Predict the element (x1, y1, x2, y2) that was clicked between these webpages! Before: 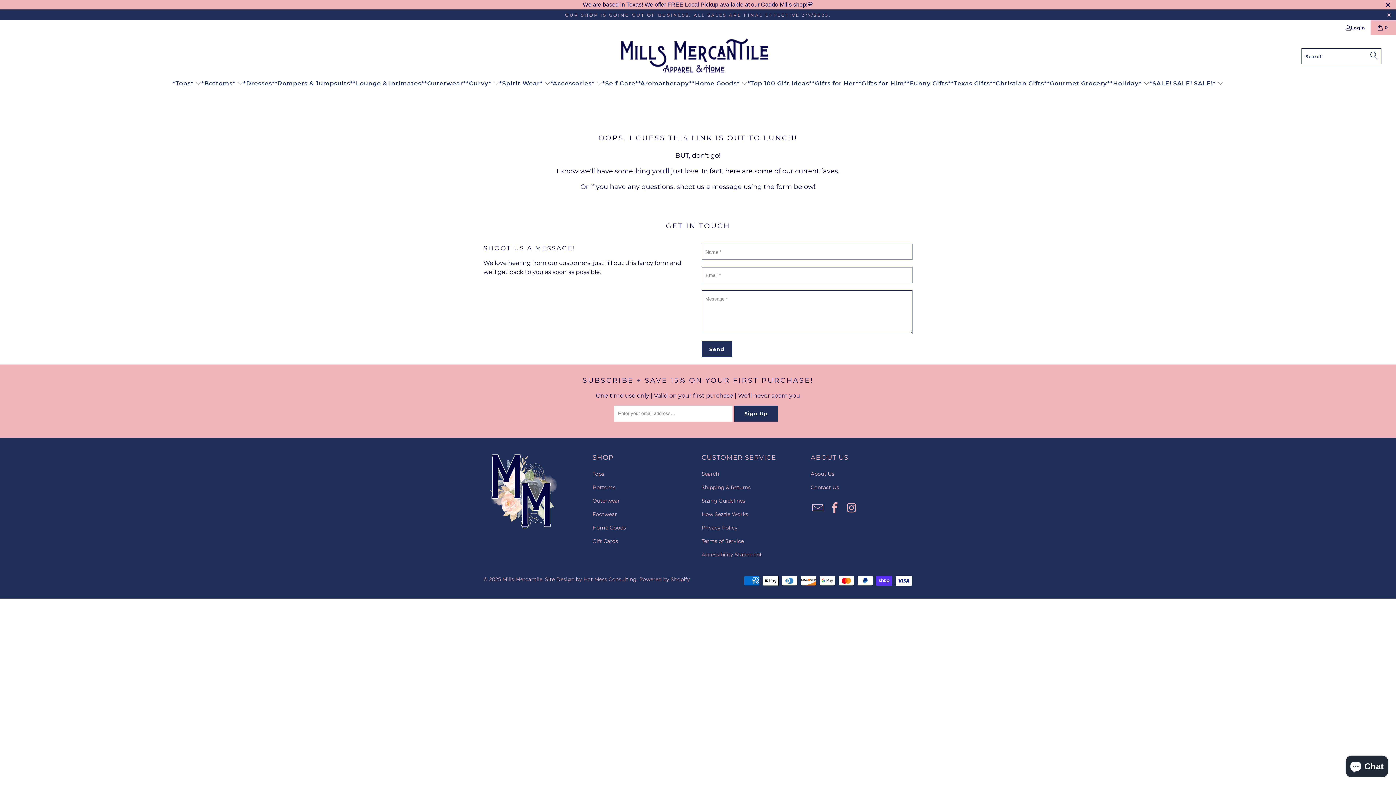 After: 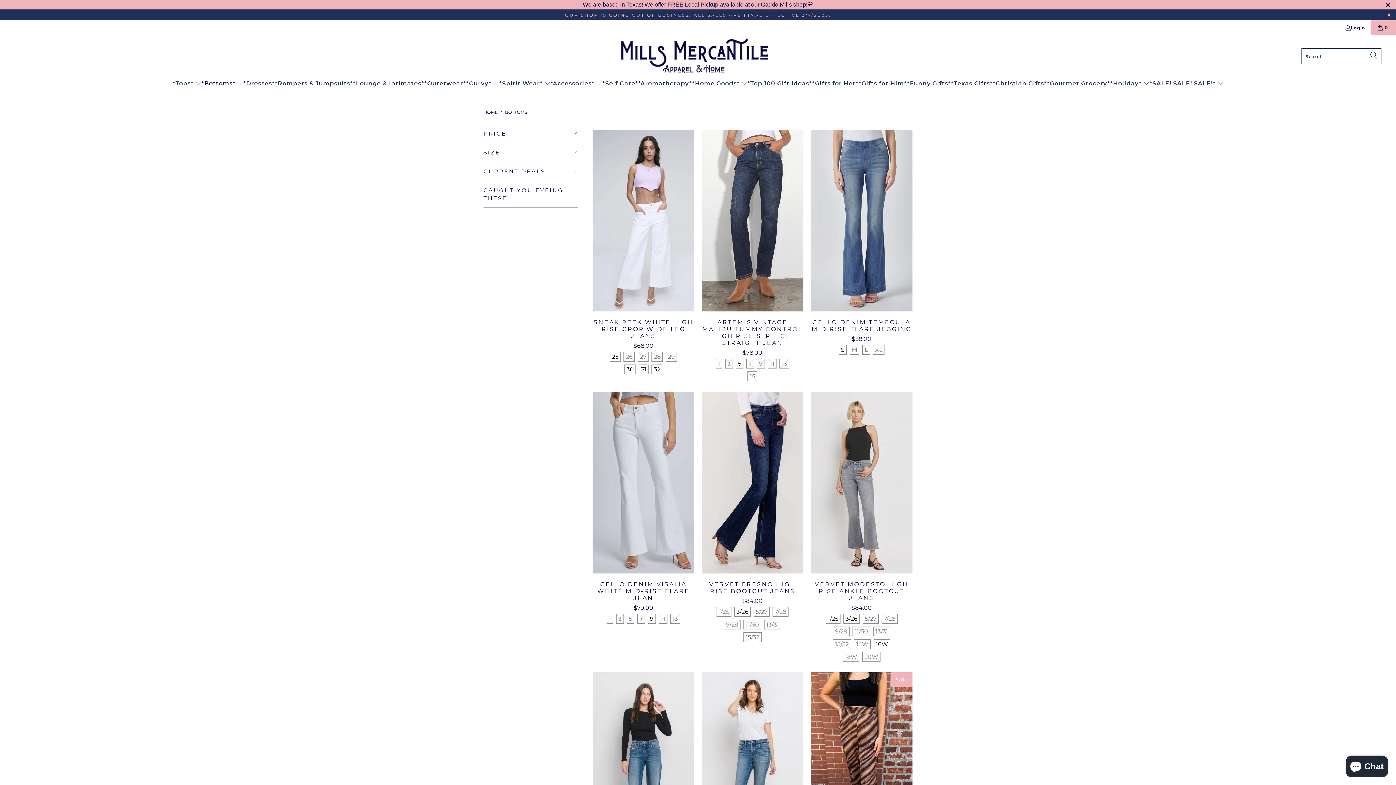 Action: label: *Bottoms*  bbox: (201, 74, 243, 93)